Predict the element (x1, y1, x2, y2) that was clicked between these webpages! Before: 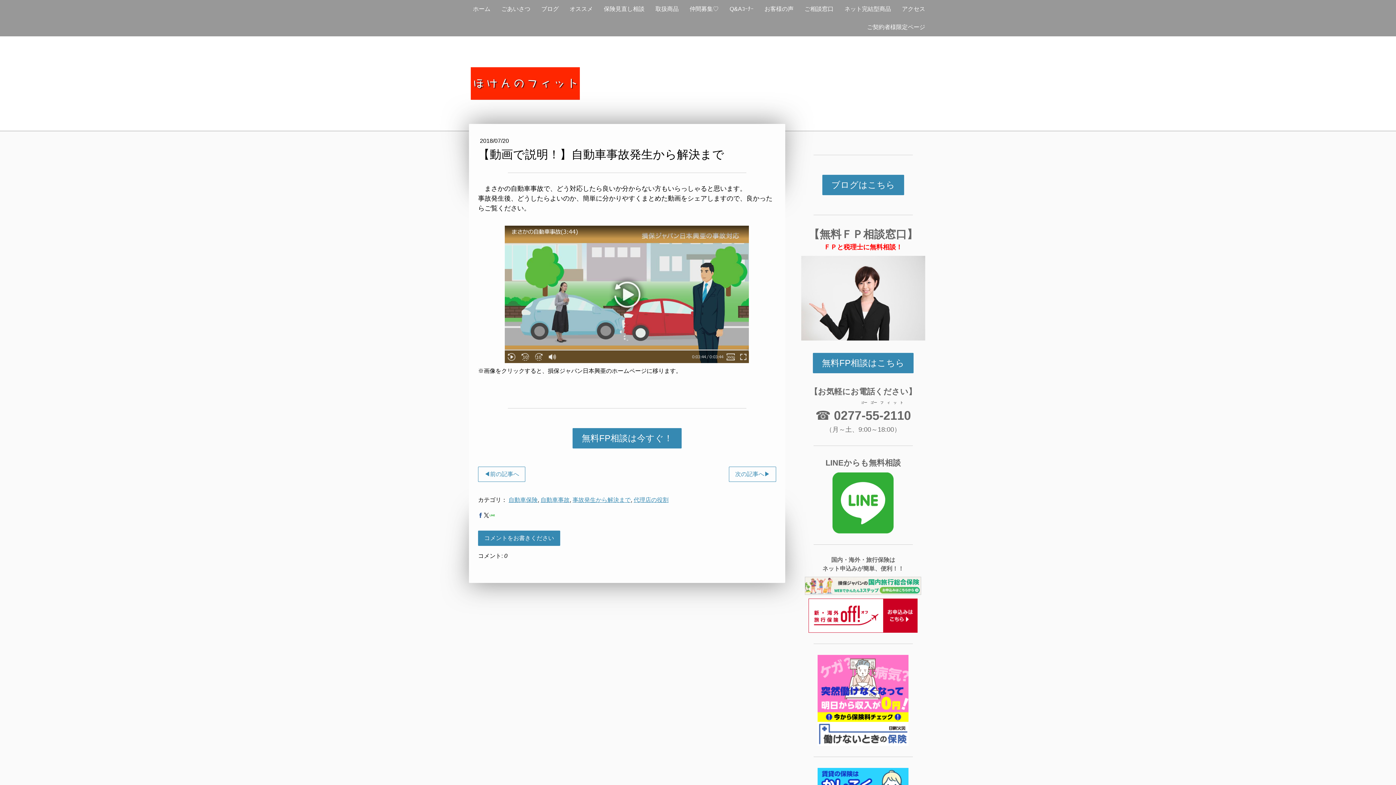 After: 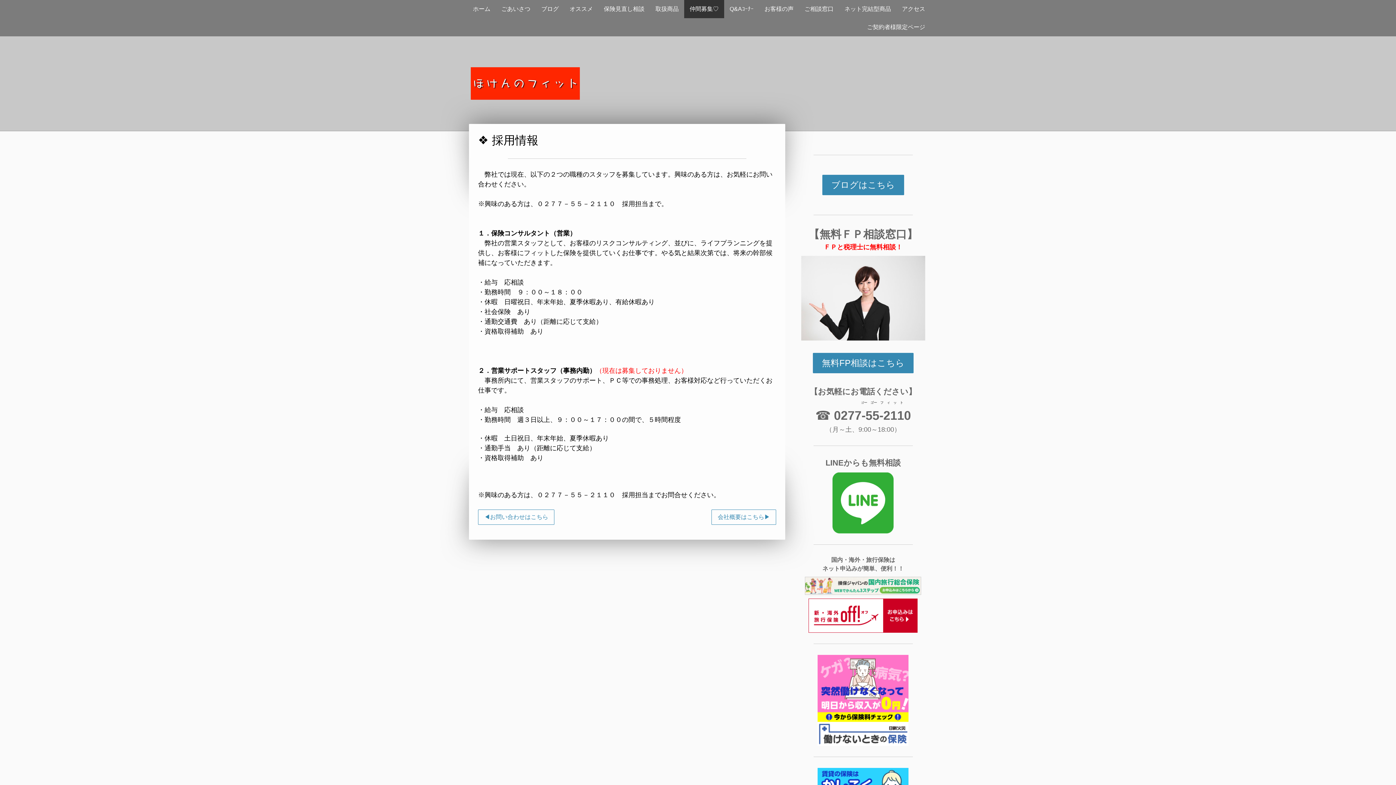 Action: label: 仲間募集♡ bbox: (684, 0, 724, 18)